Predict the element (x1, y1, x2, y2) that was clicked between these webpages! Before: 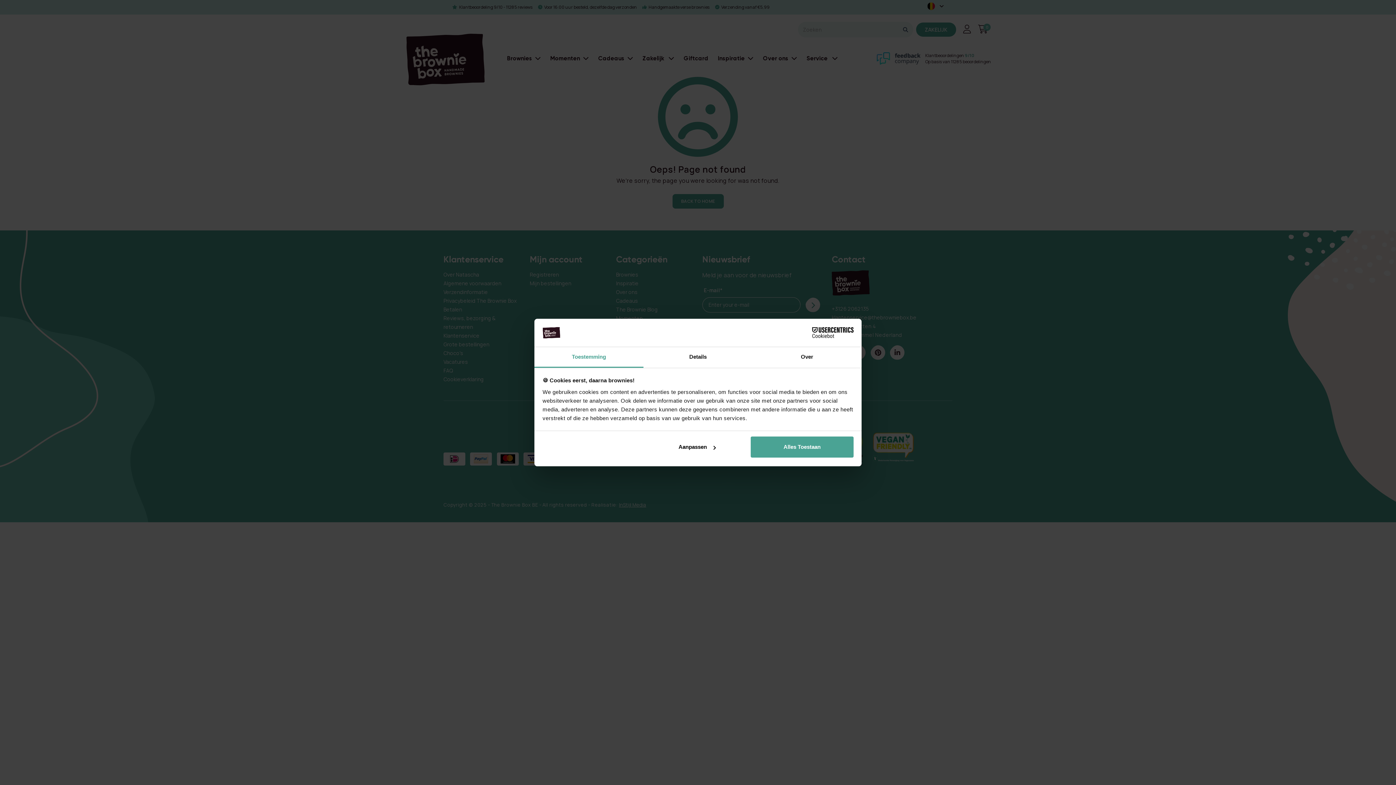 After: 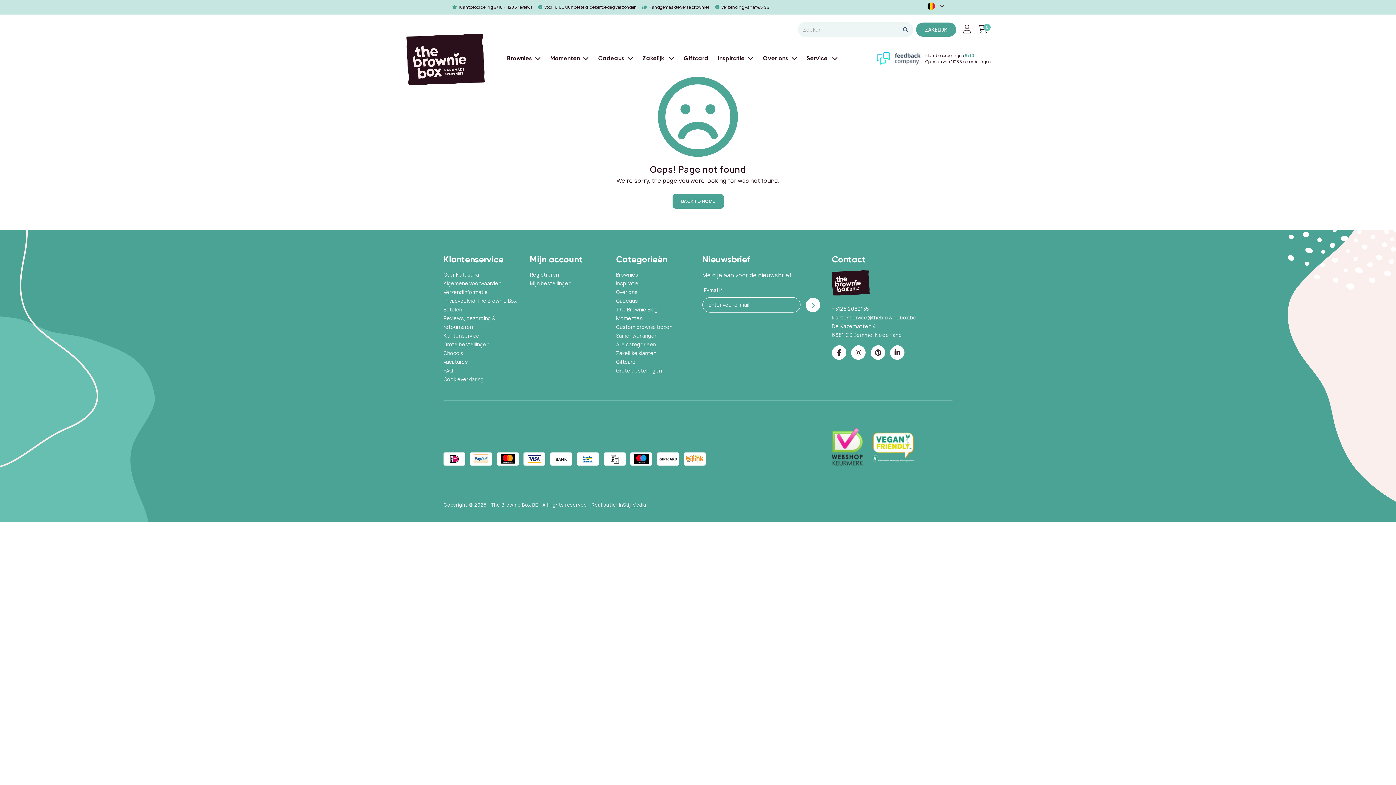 Action: bbox: (751, 436, 853, 457) label: Alles Toestaan